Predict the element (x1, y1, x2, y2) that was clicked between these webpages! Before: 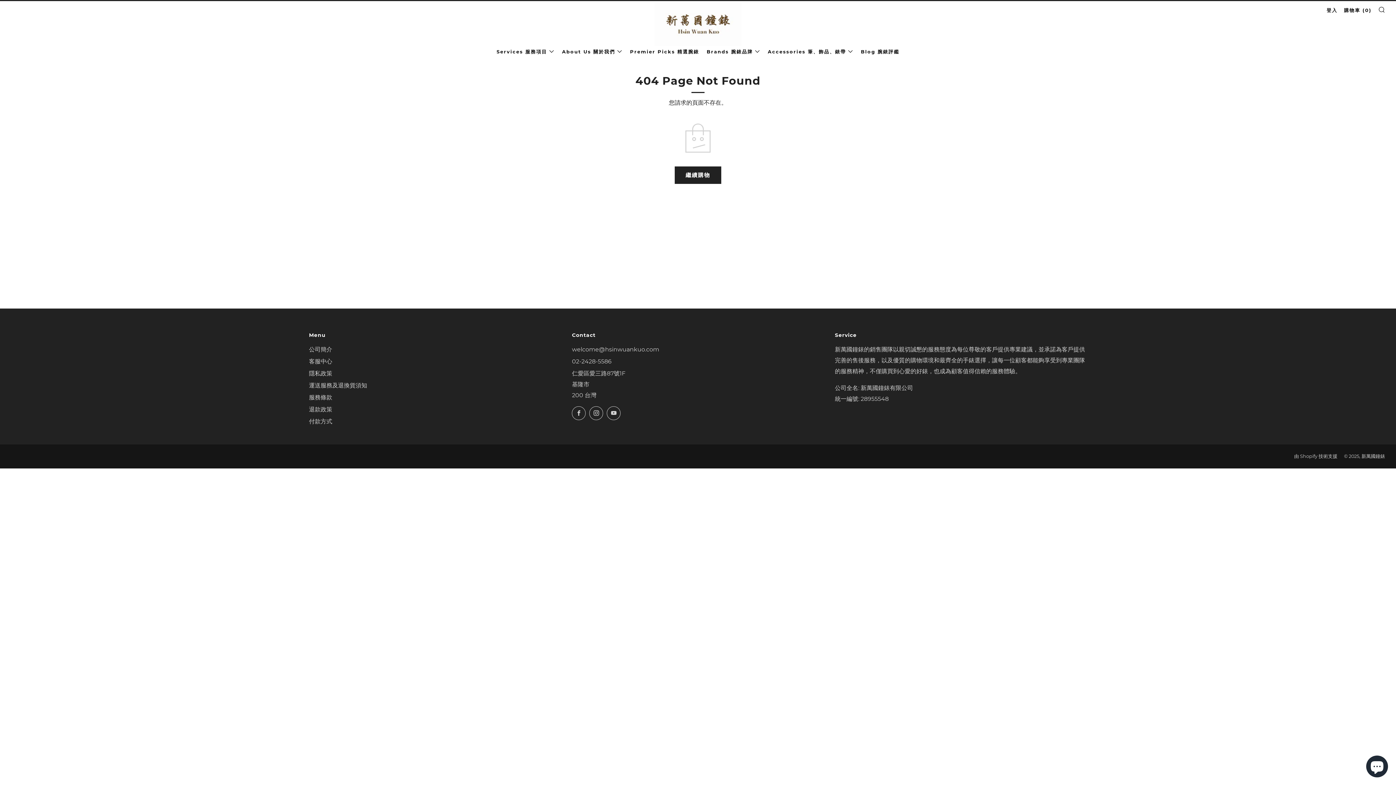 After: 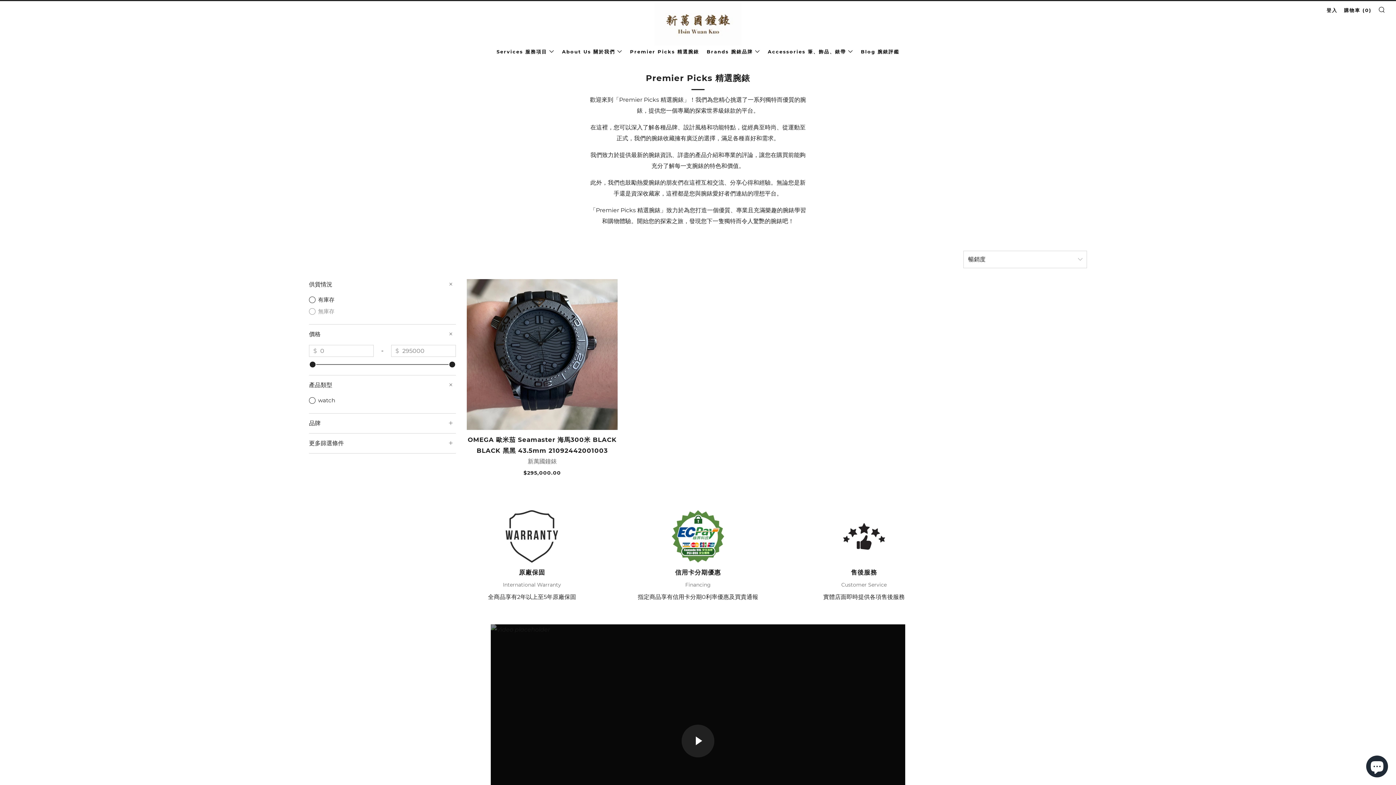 Action: bbox: (630, 45, 699, 57) label: Premier Picks 精選腕錶